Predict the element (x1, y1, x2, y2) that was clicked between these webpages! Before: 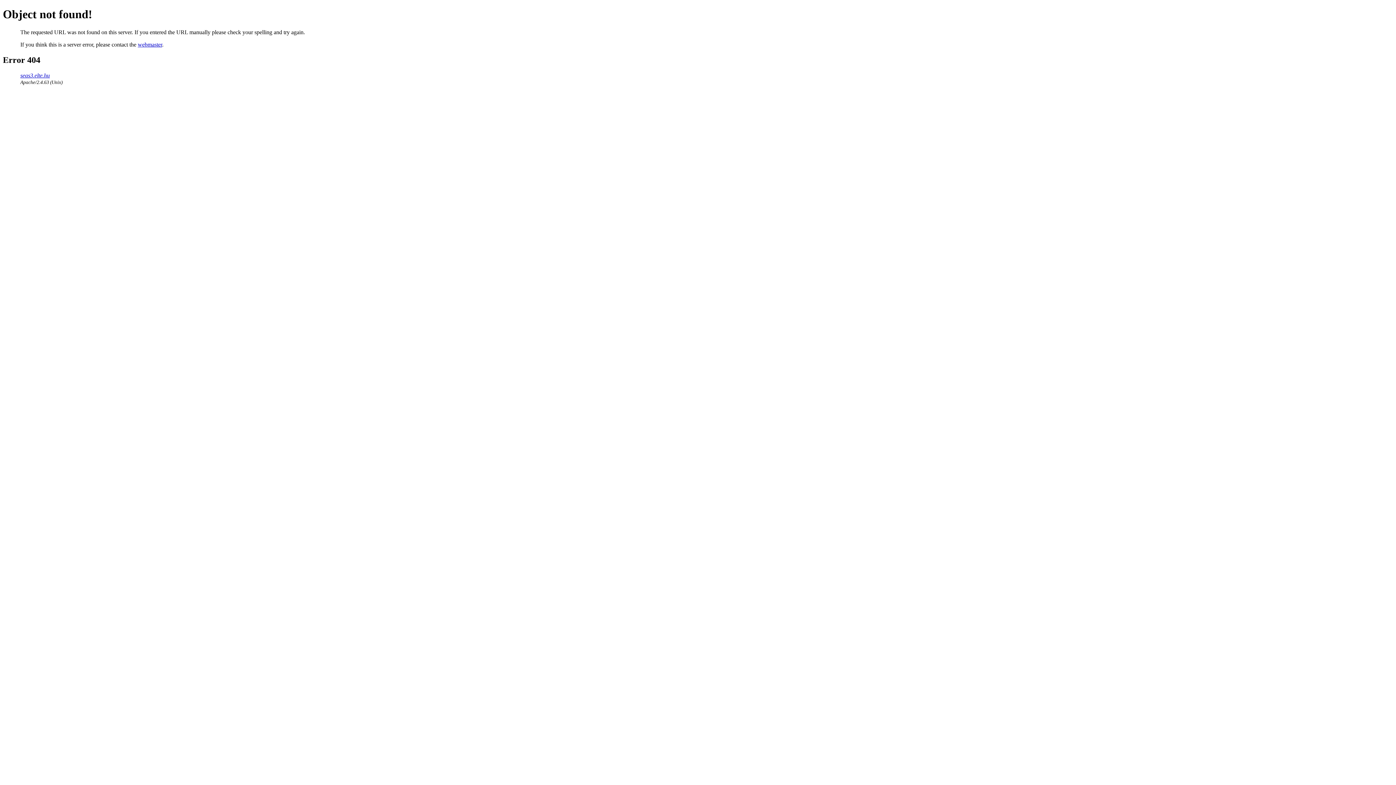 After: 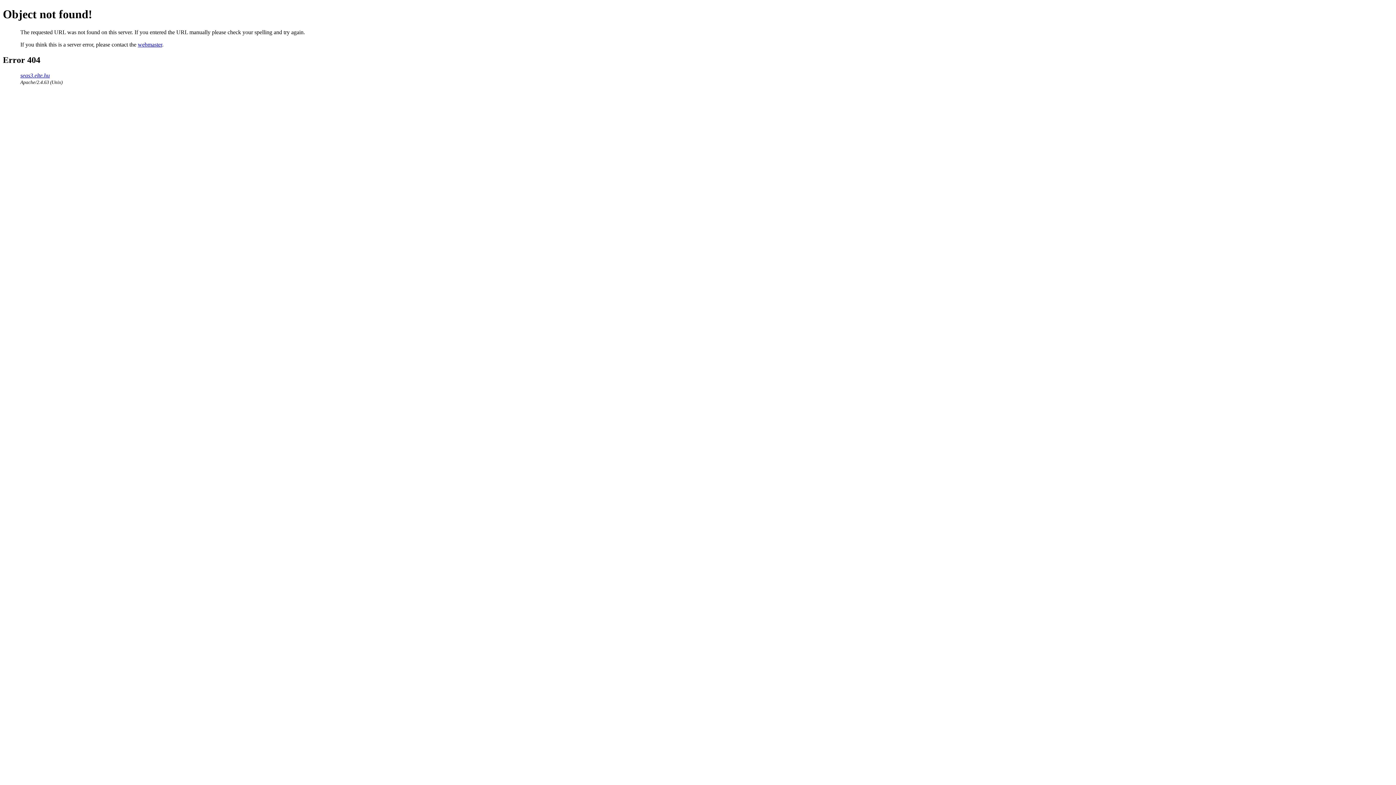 Action: label: webmaster bbox: (137, 41, 162, 47)